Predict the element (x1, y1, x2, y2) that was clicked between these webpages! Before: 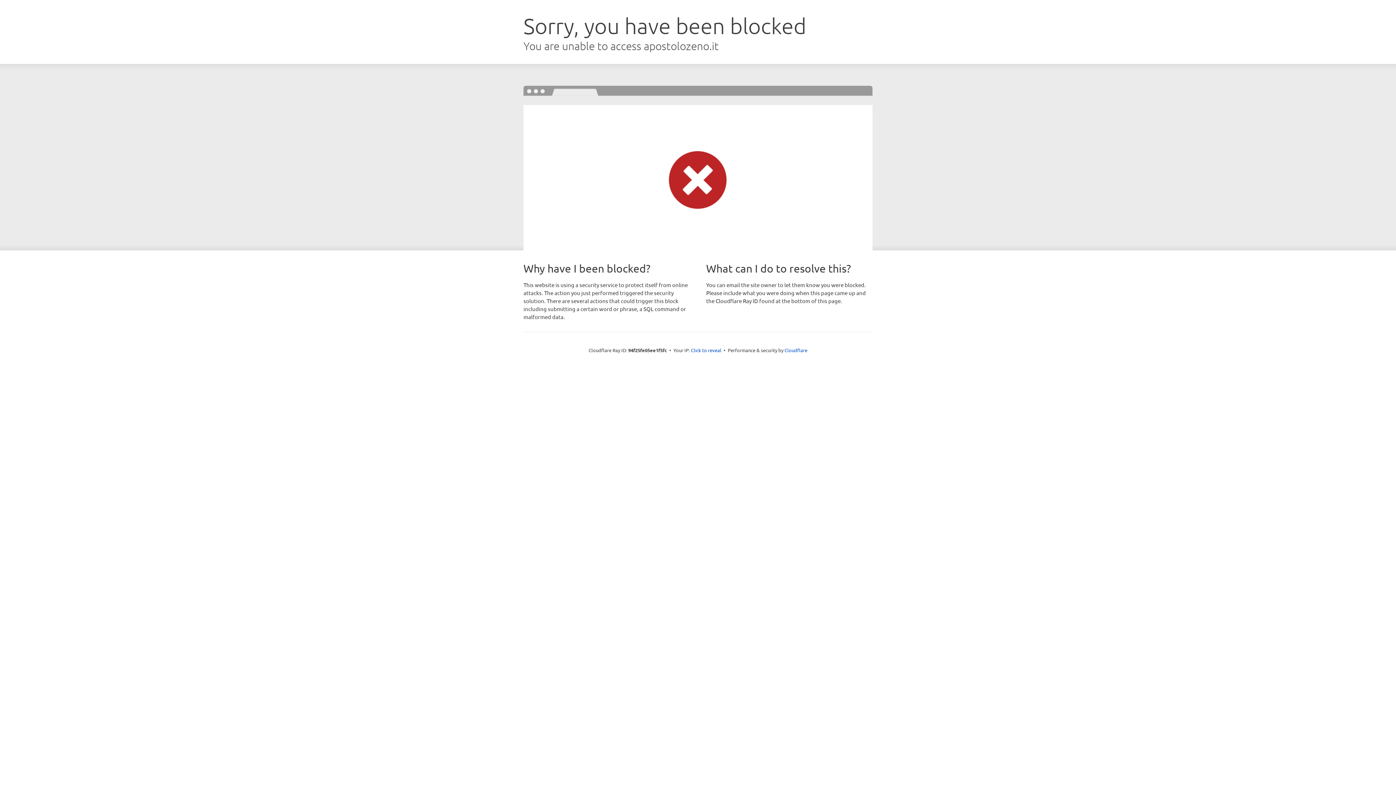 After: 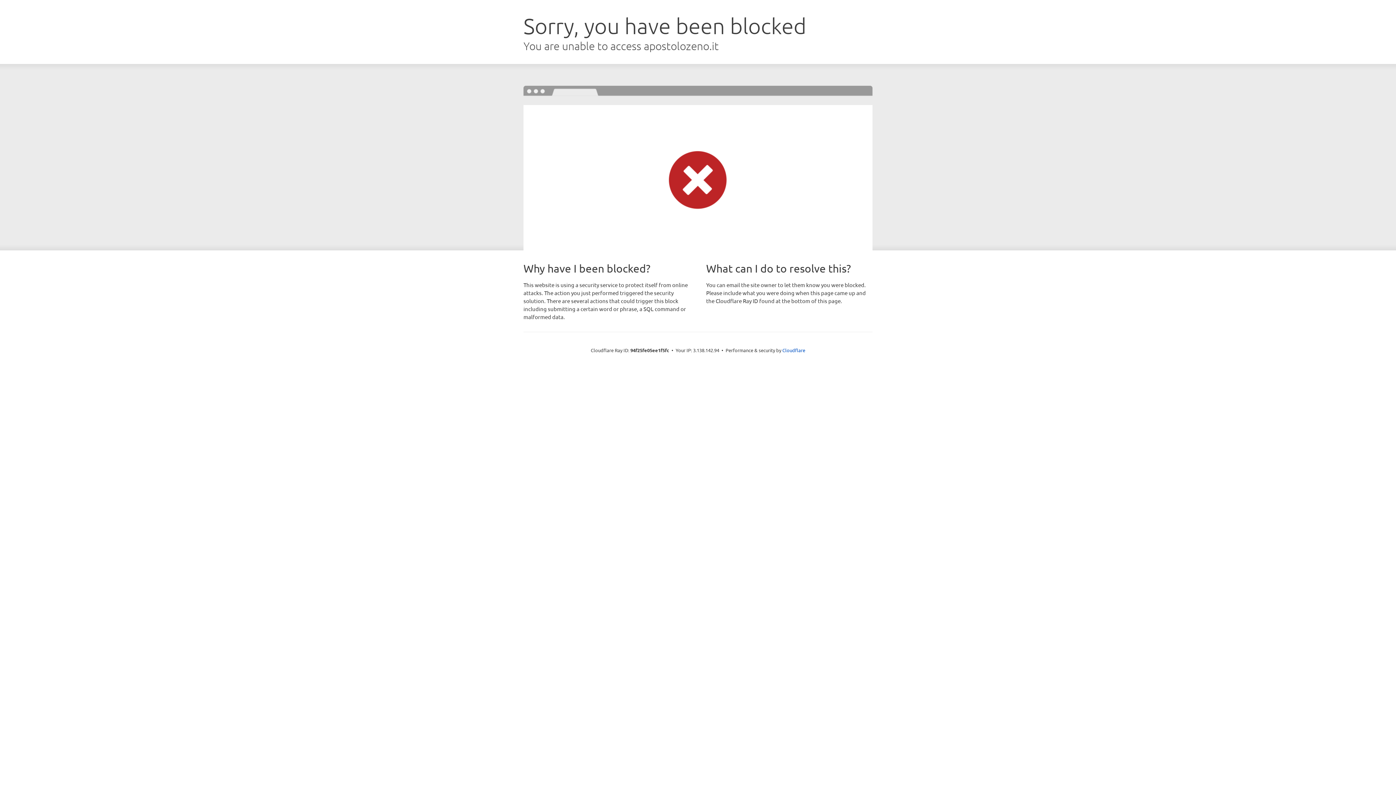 Action: label: Click to reveal bbox: (691, 346, 721, 353)